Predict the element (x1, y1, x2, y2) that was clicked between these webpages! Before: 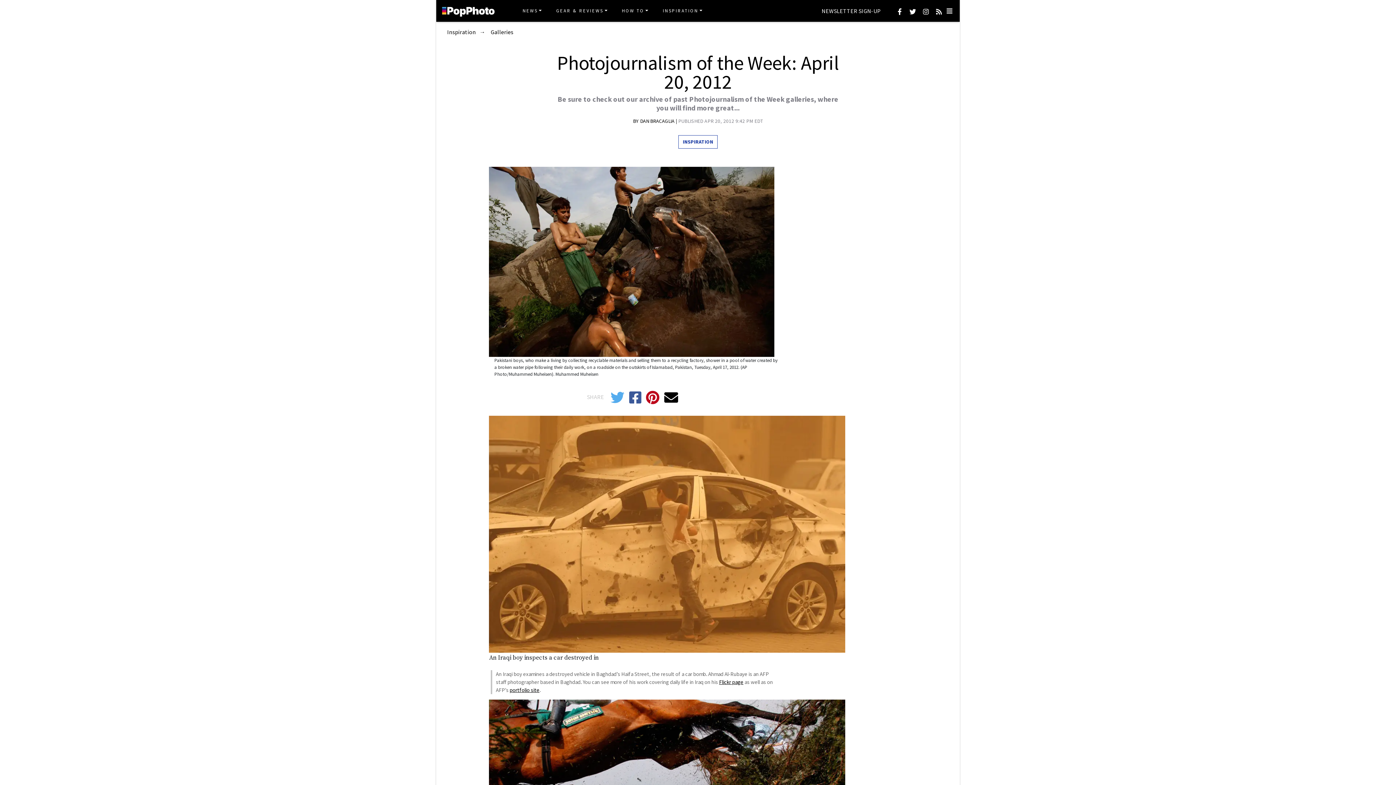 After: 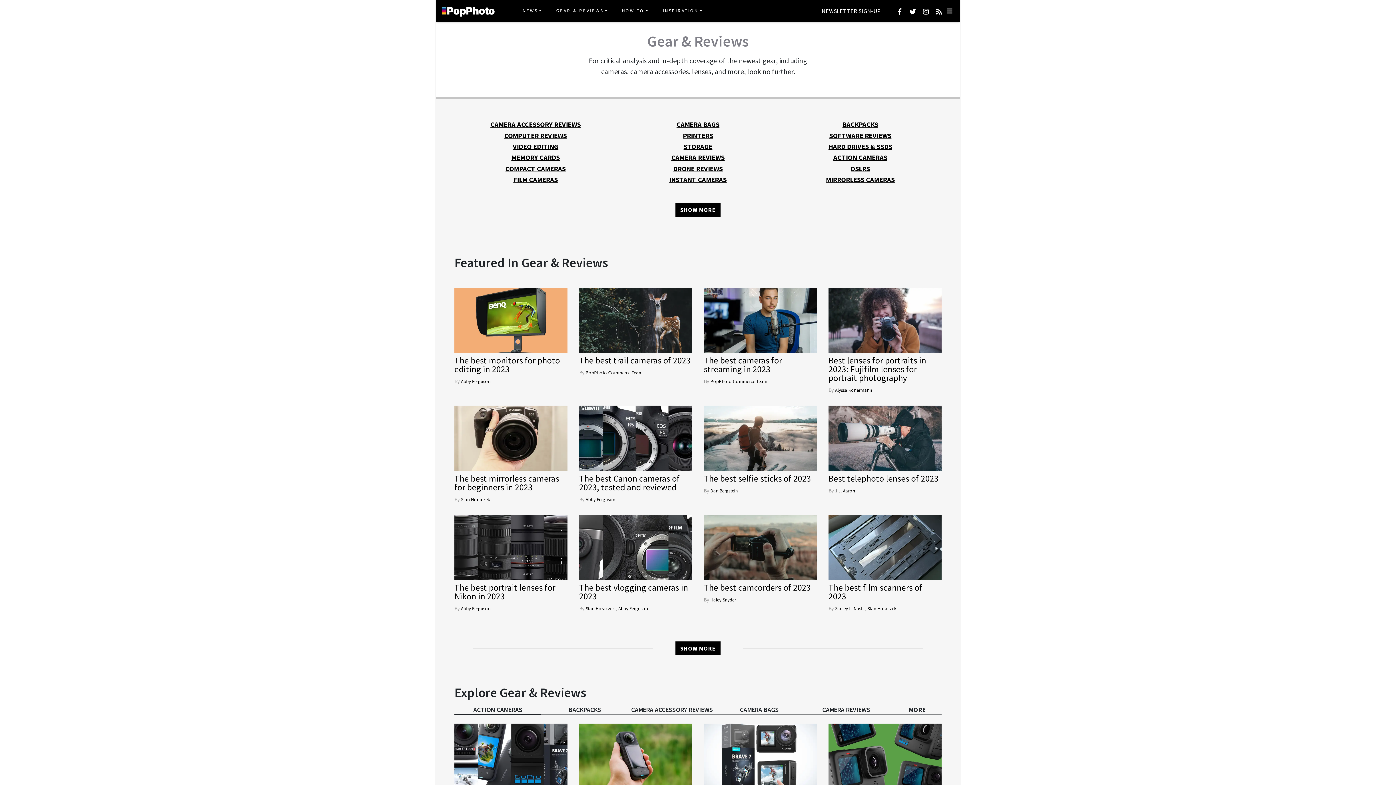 Action: label: GEAR & REVIEWS bbox: (550, 5, 613, 16)